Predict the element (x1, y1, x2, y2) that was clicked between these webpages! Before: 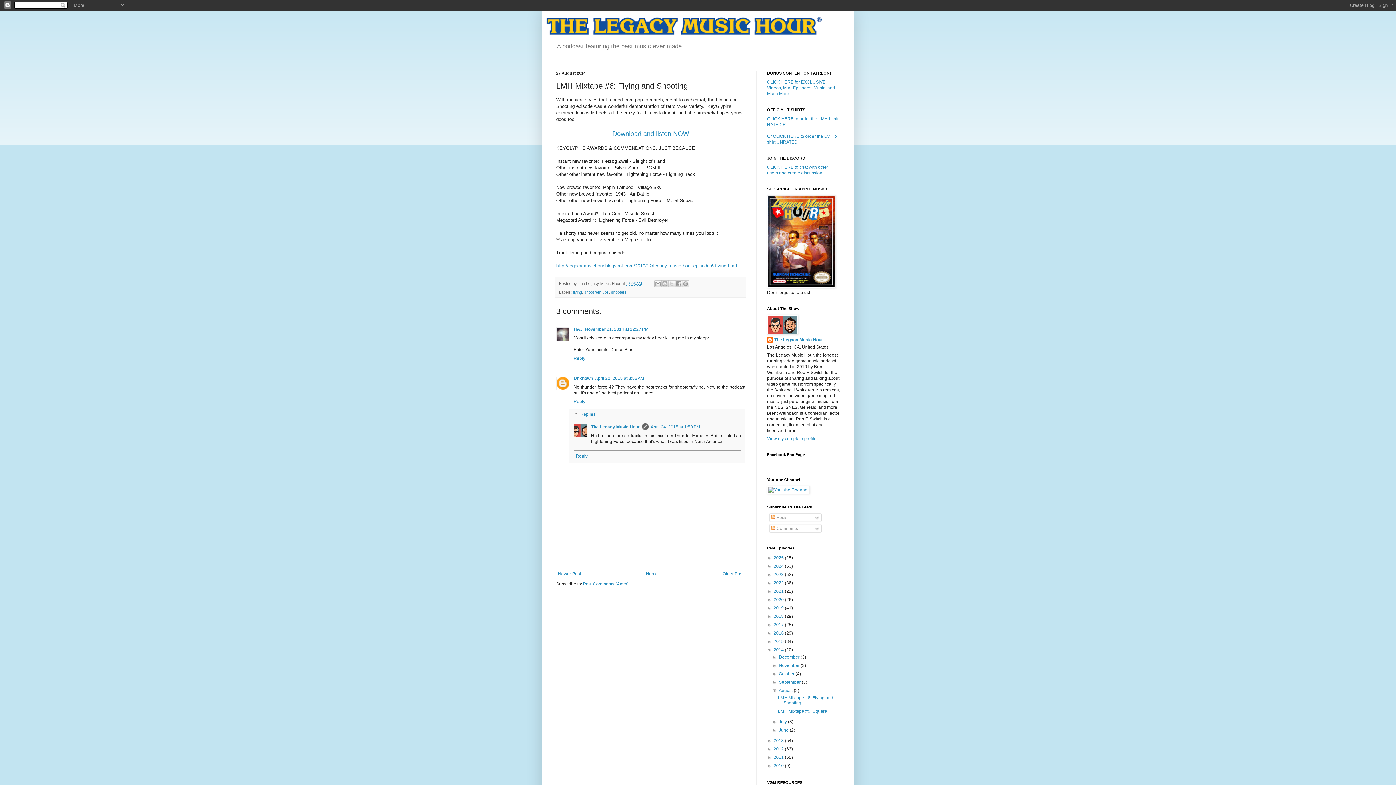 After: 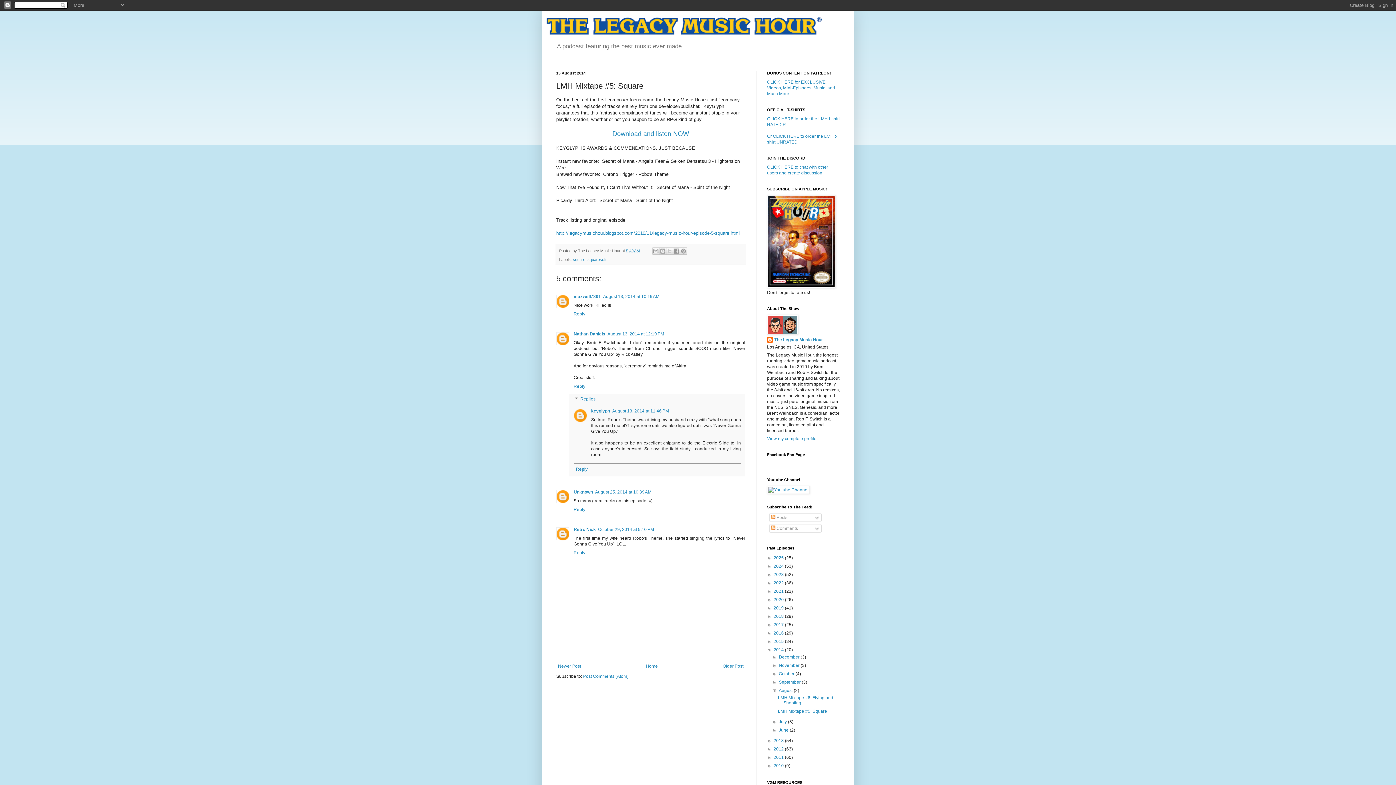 Action: bbox: (778, 709, 827, 714) label: LMH Mixtape #5: Square